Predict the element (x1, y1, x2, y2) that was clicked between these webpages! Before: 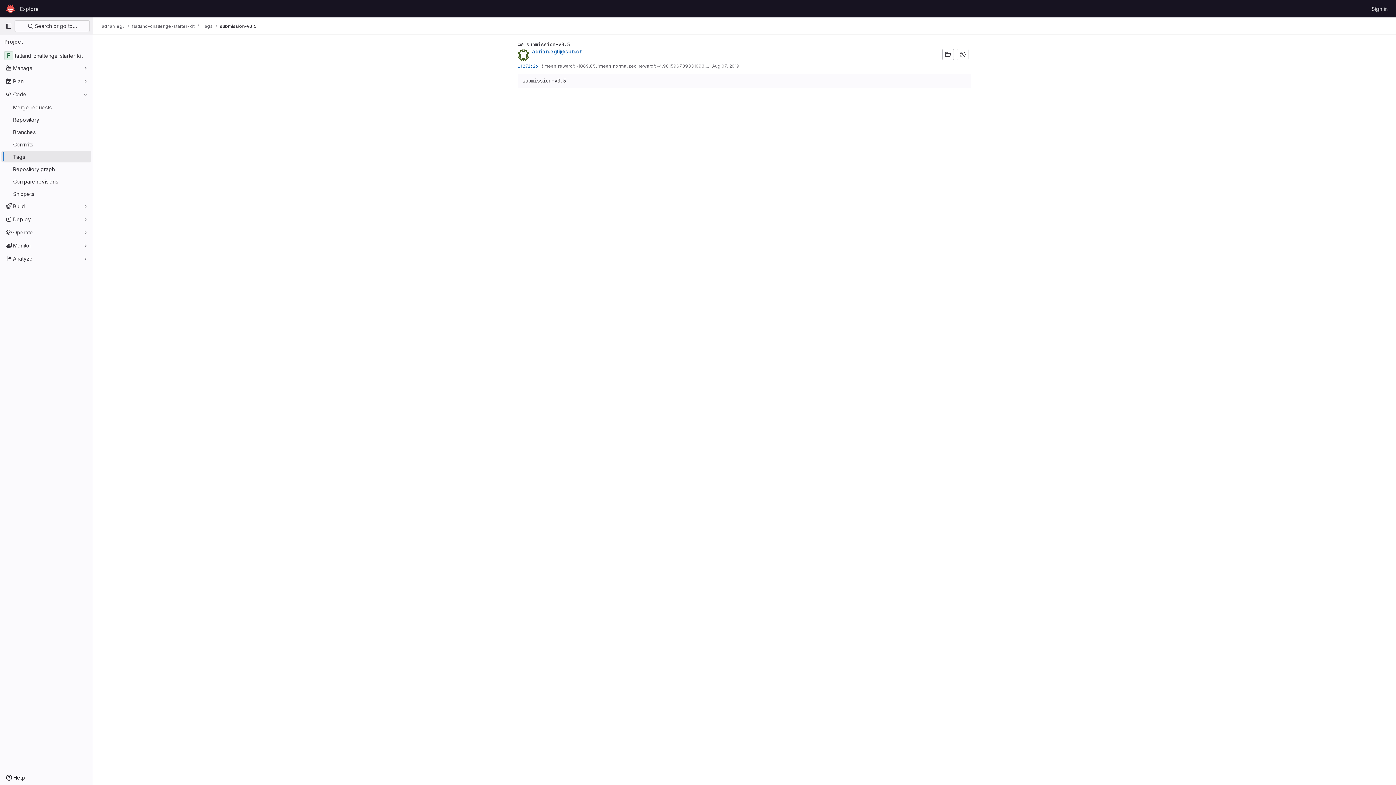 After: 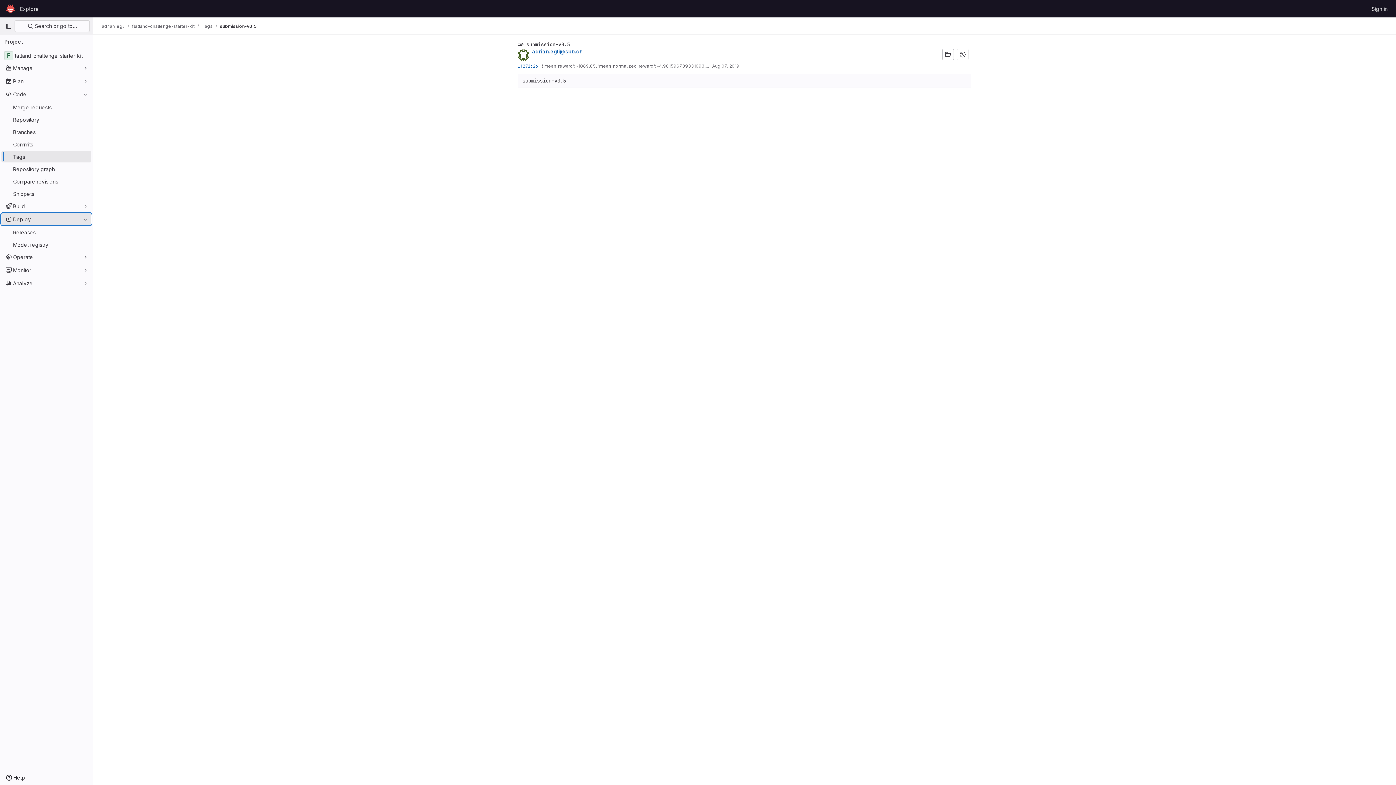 Action: label: Deploy bbox: (1, 213, 91, 225)